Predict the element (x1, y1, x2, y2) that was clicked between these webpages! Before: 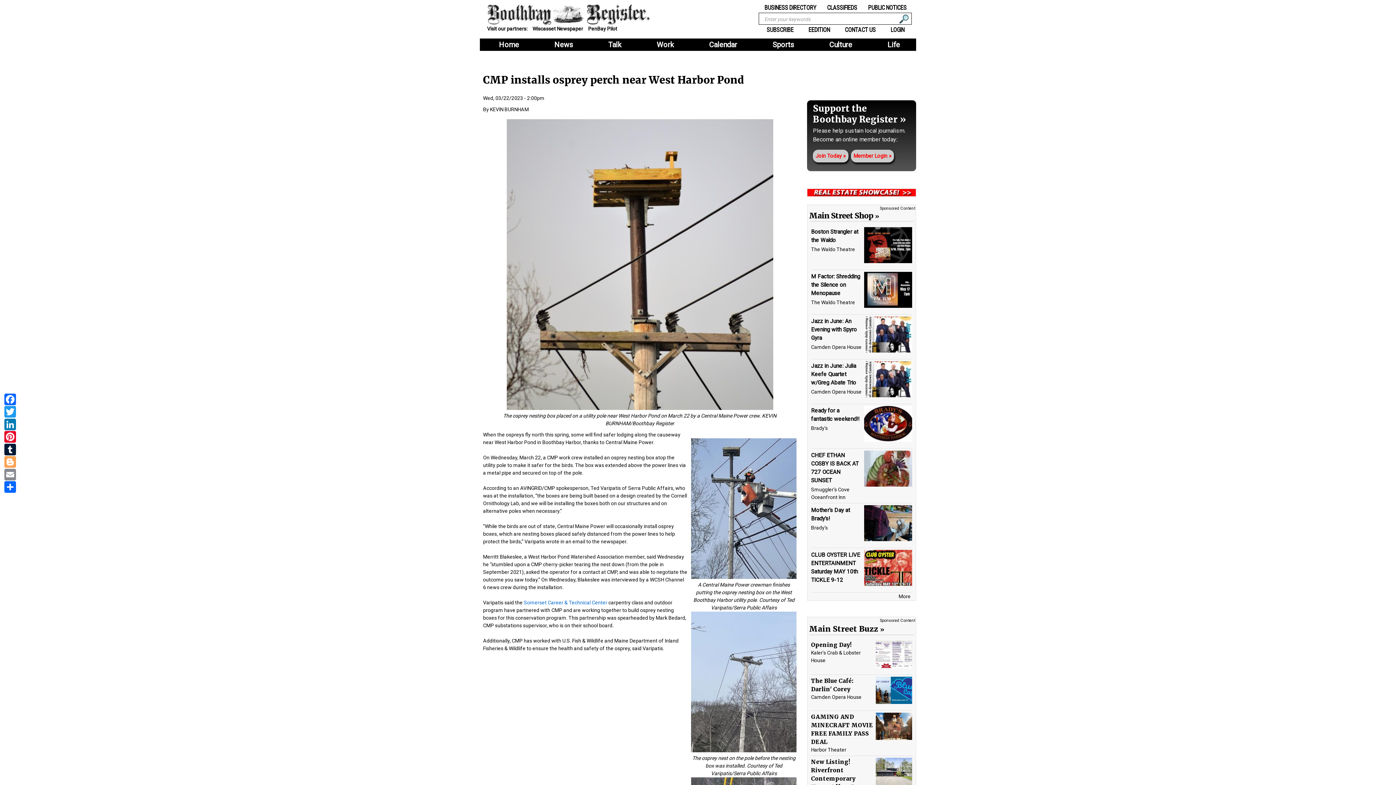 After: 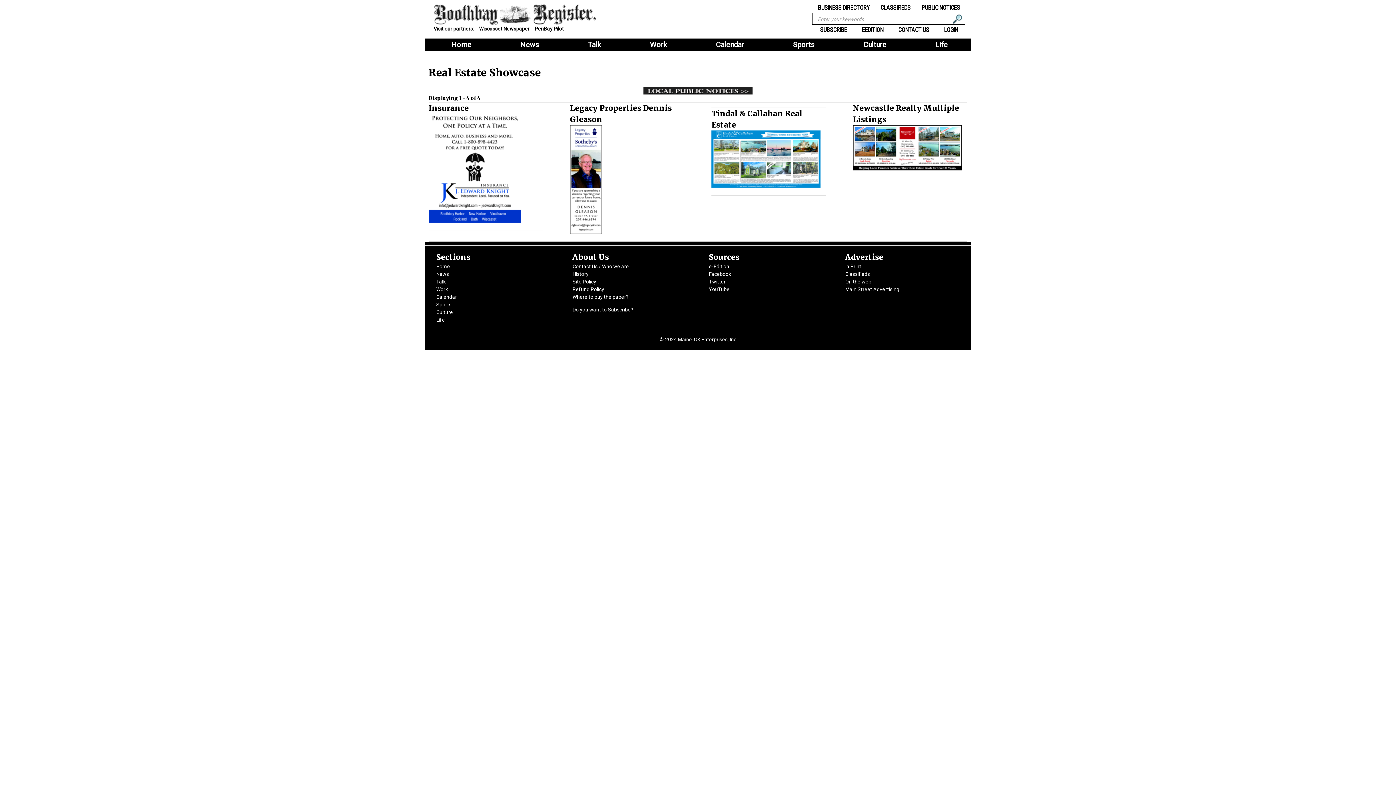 Action: bbox: (807, 191, 916, 197)